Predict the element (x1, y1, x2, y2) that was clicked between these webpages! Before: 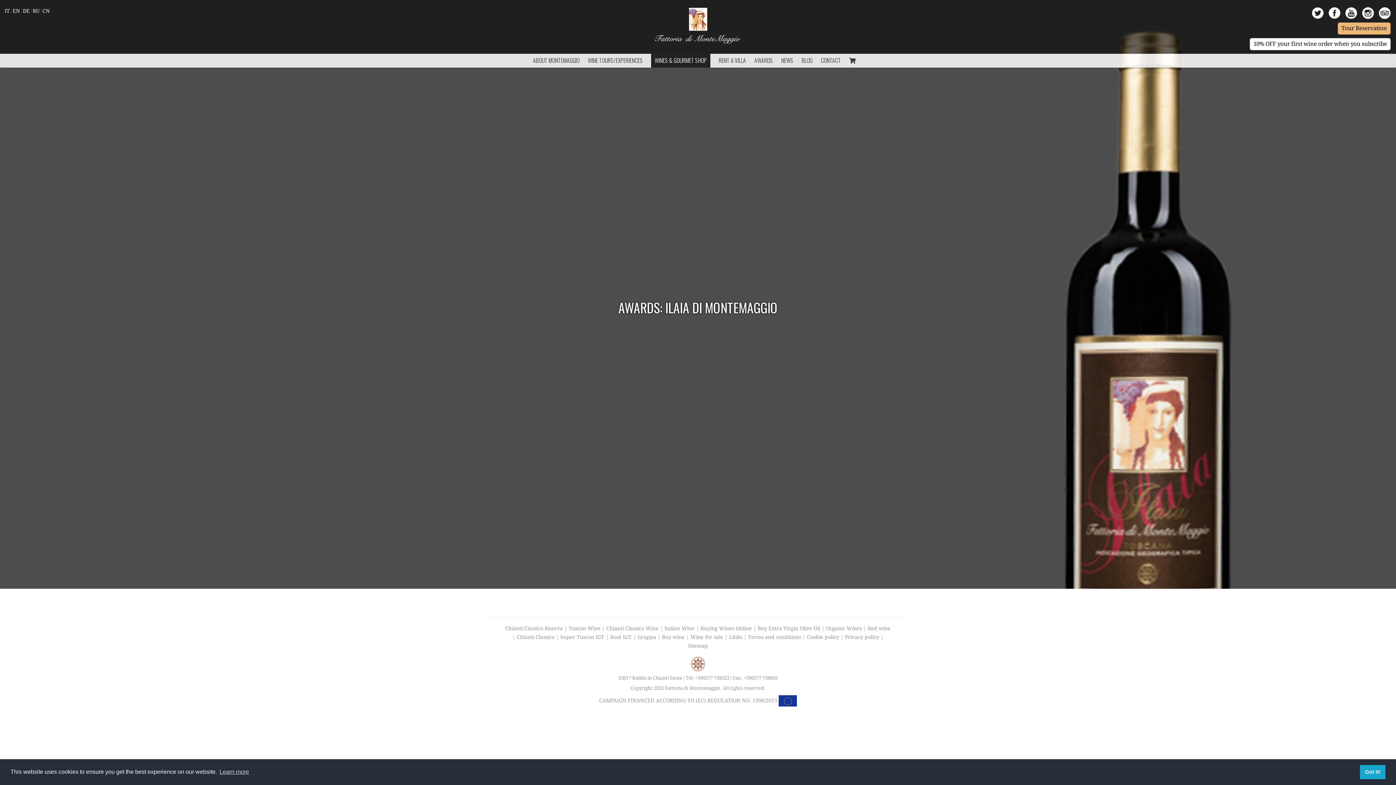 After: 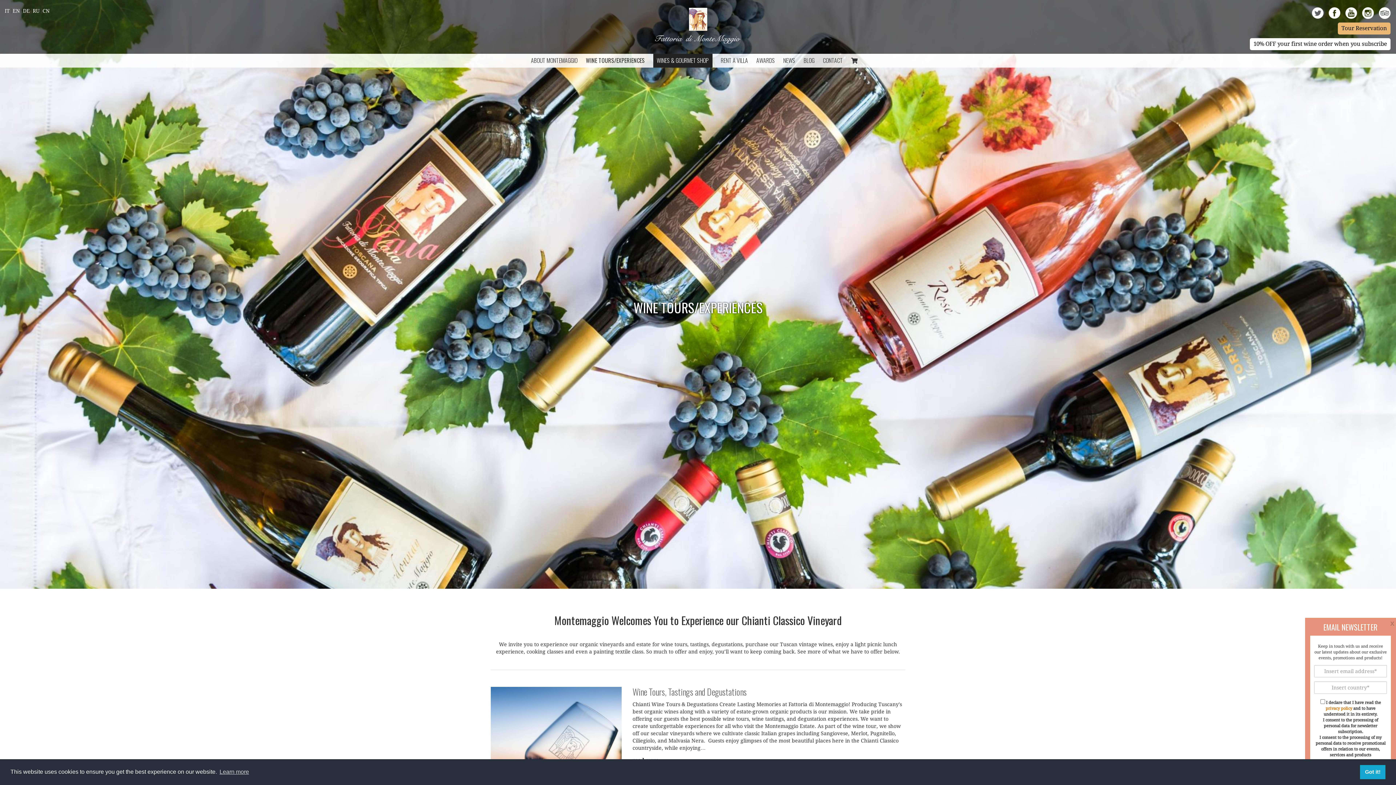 Action: bbox: (588, 53, 642, 67) label: WINE TOURS/EXPERIENCES